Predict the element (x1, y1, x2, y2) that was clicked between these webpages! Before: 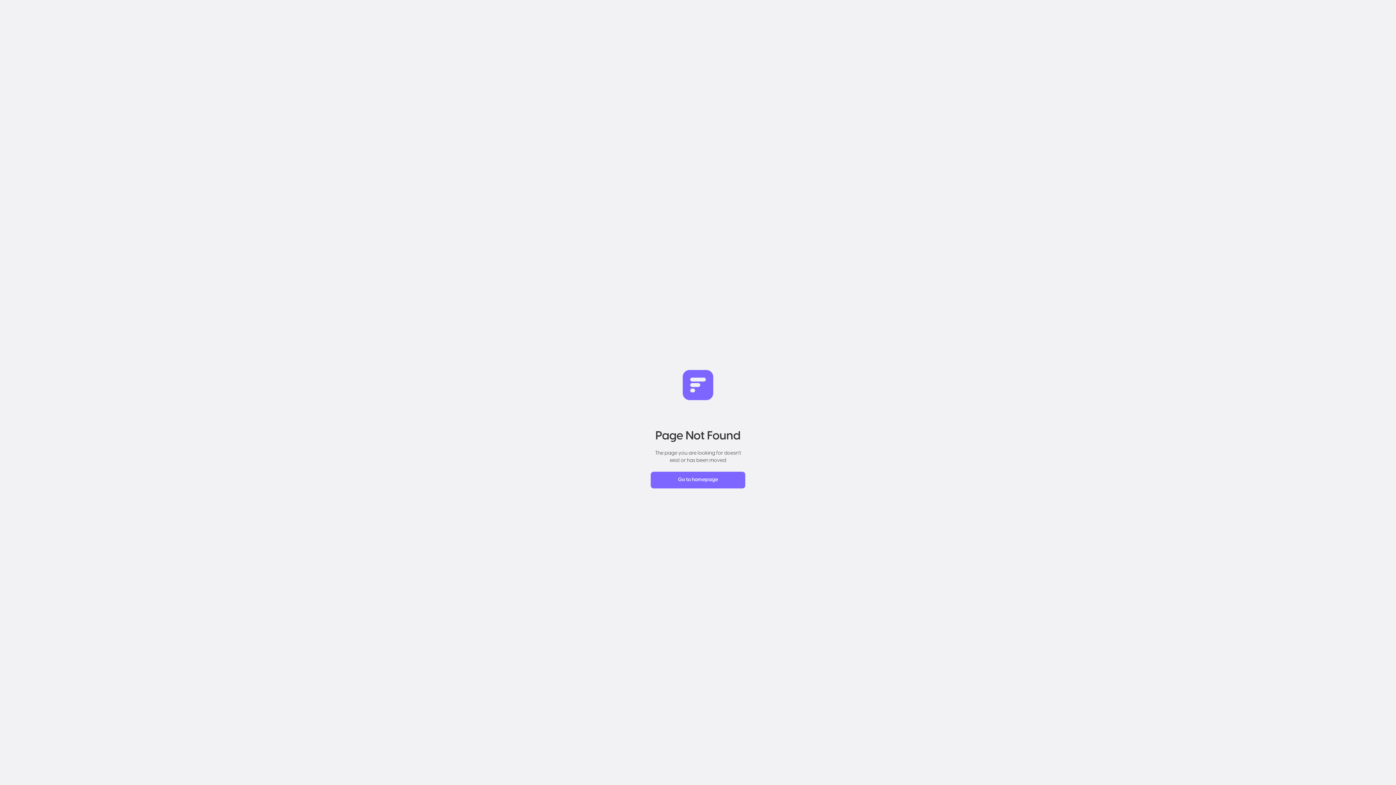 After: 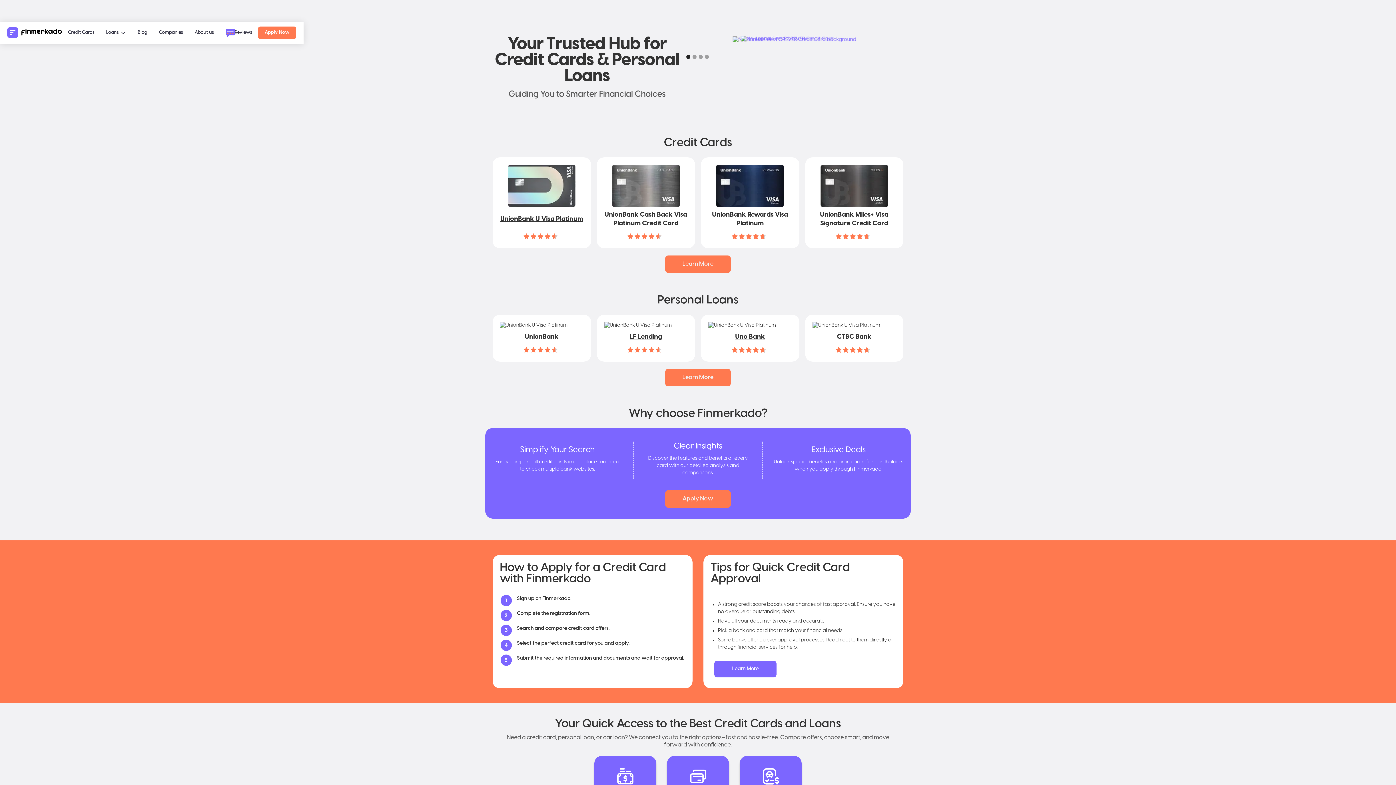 Action: bbox: (650, 471, 745, 488) label: Go to homepage